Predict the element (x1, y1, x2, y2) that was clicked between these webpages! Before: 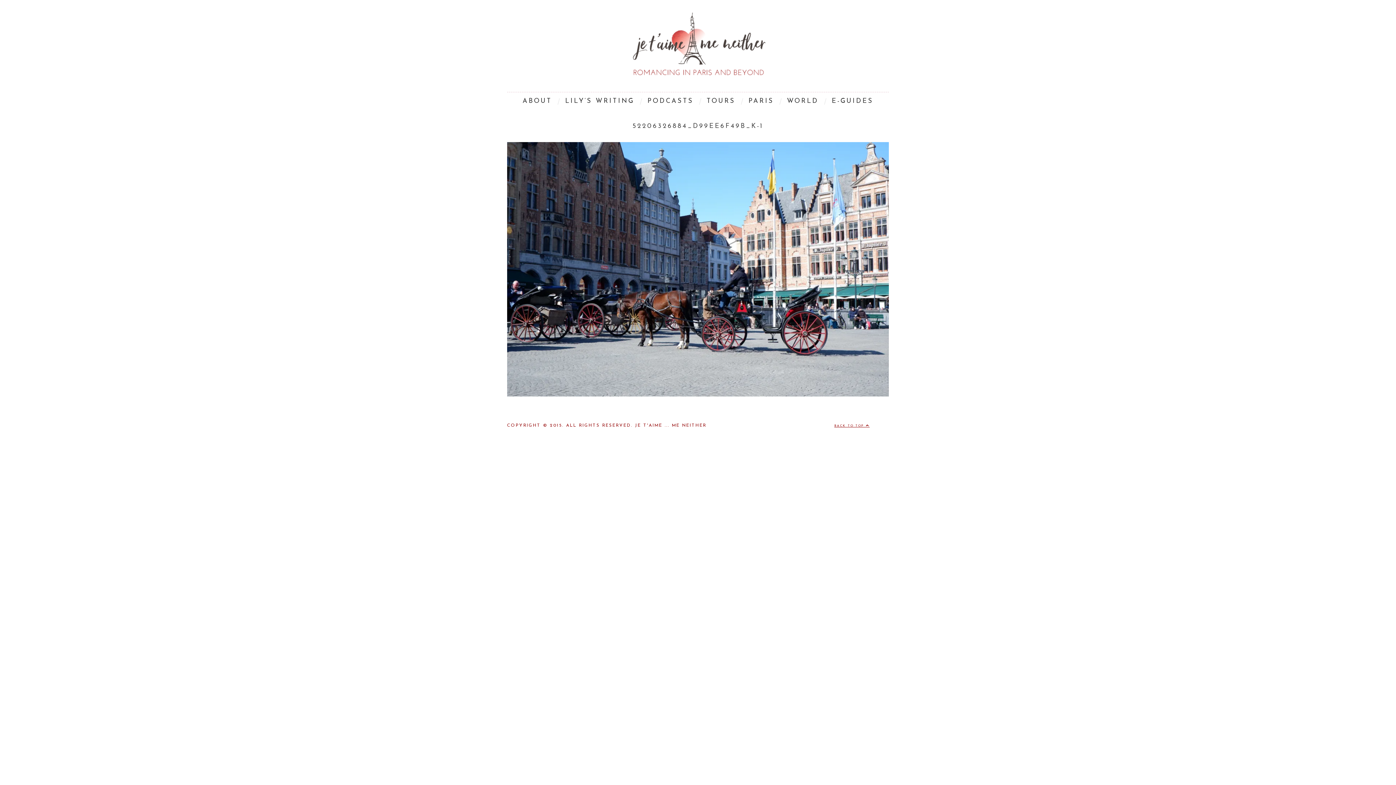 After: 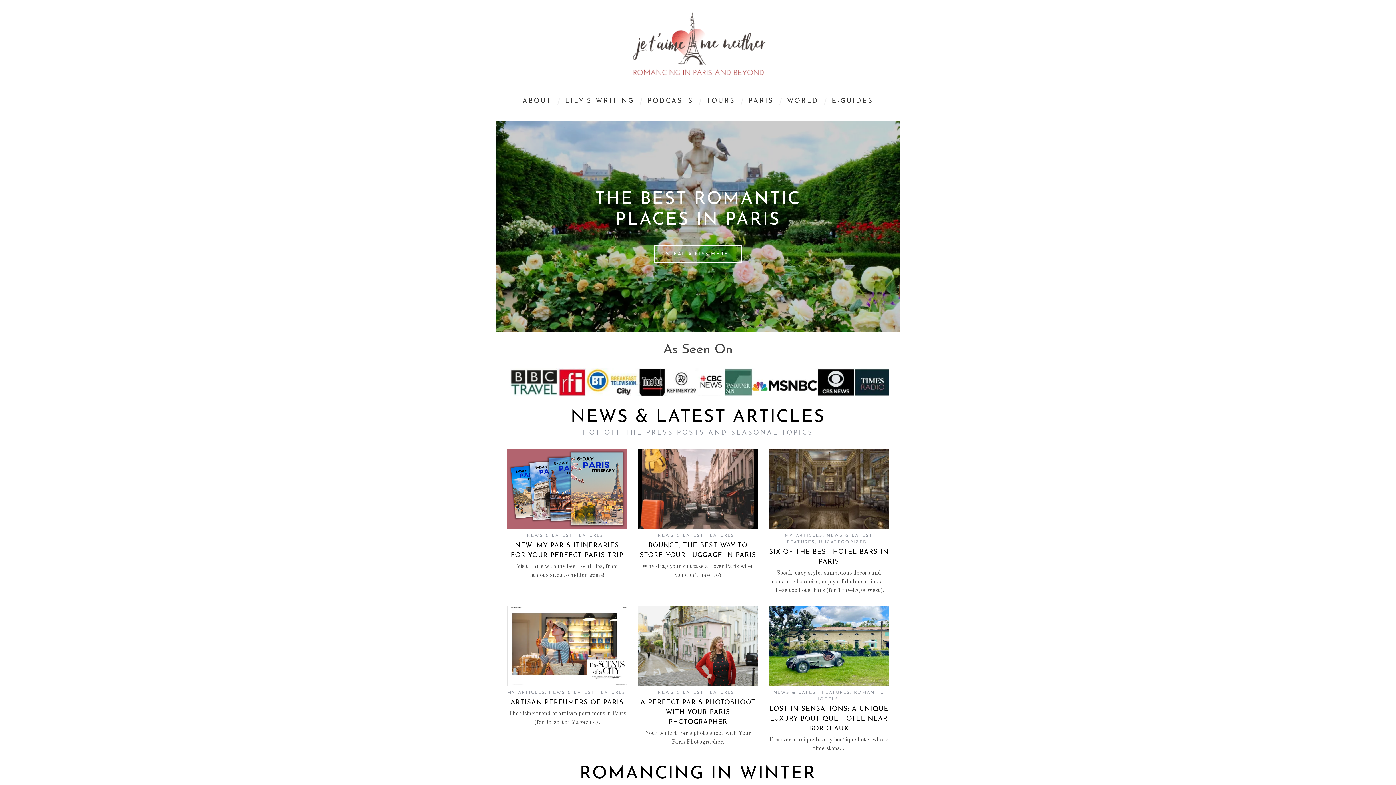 Action: bbox: (598, 10, 798, 78)